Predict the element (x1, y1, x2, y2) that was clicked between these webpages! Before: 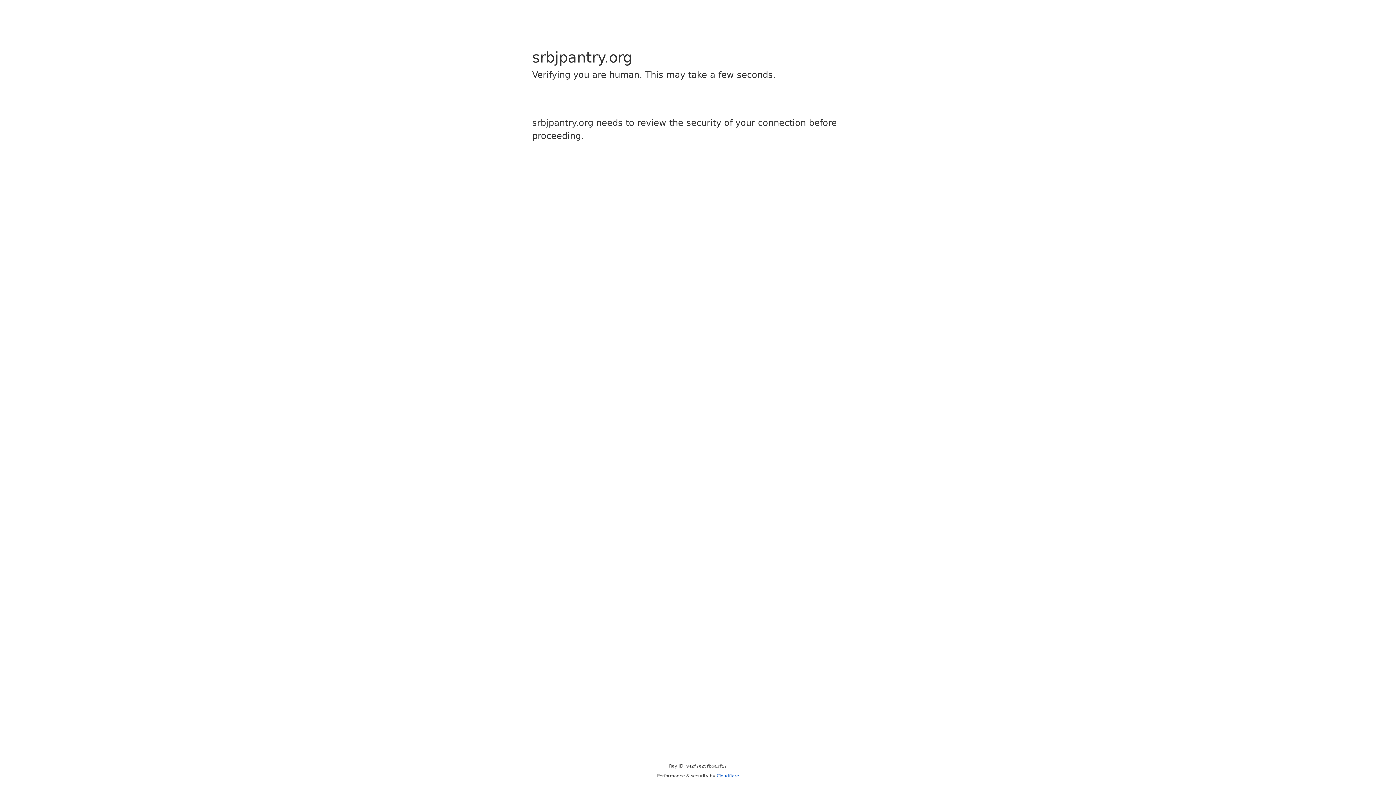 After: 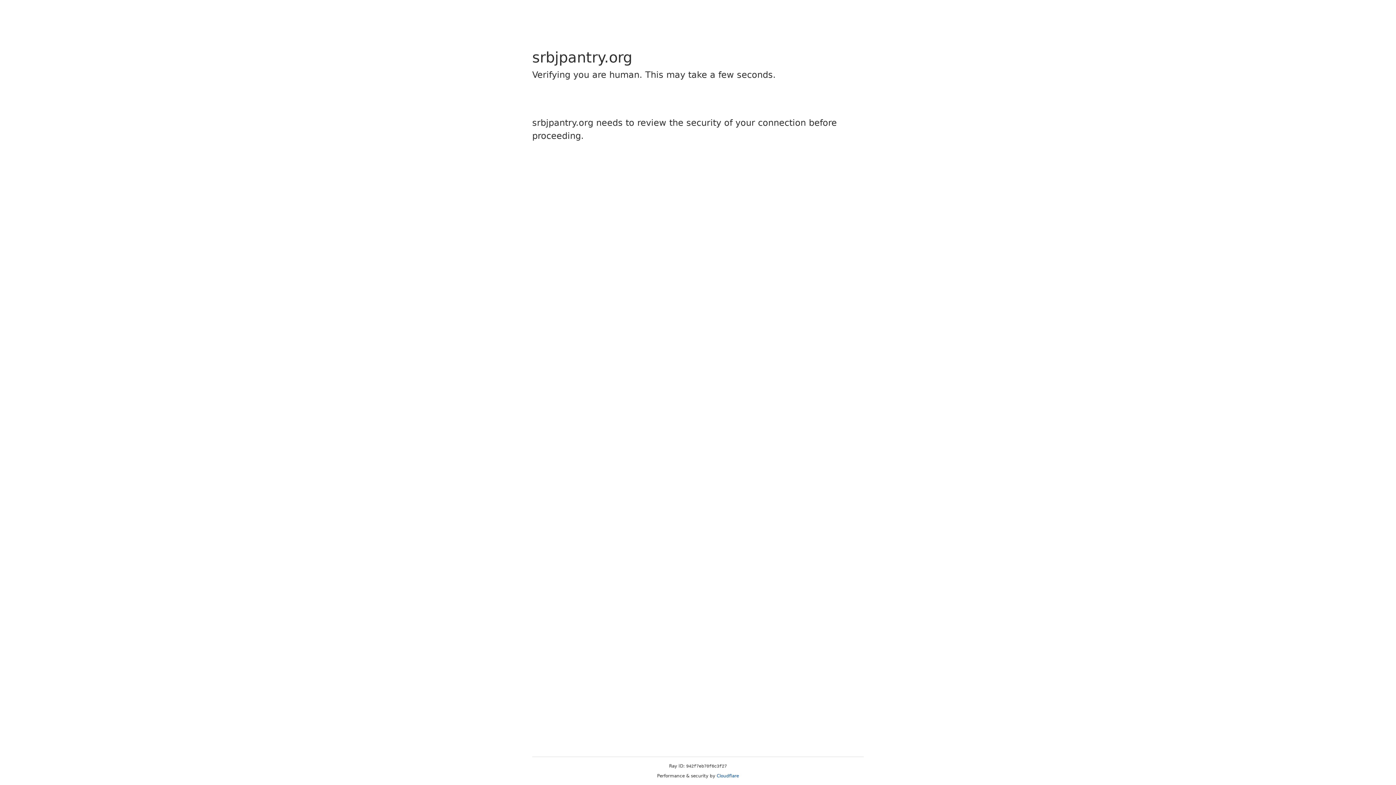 Action: bbox: (716, 773, 739, 778) label: Cloudflare